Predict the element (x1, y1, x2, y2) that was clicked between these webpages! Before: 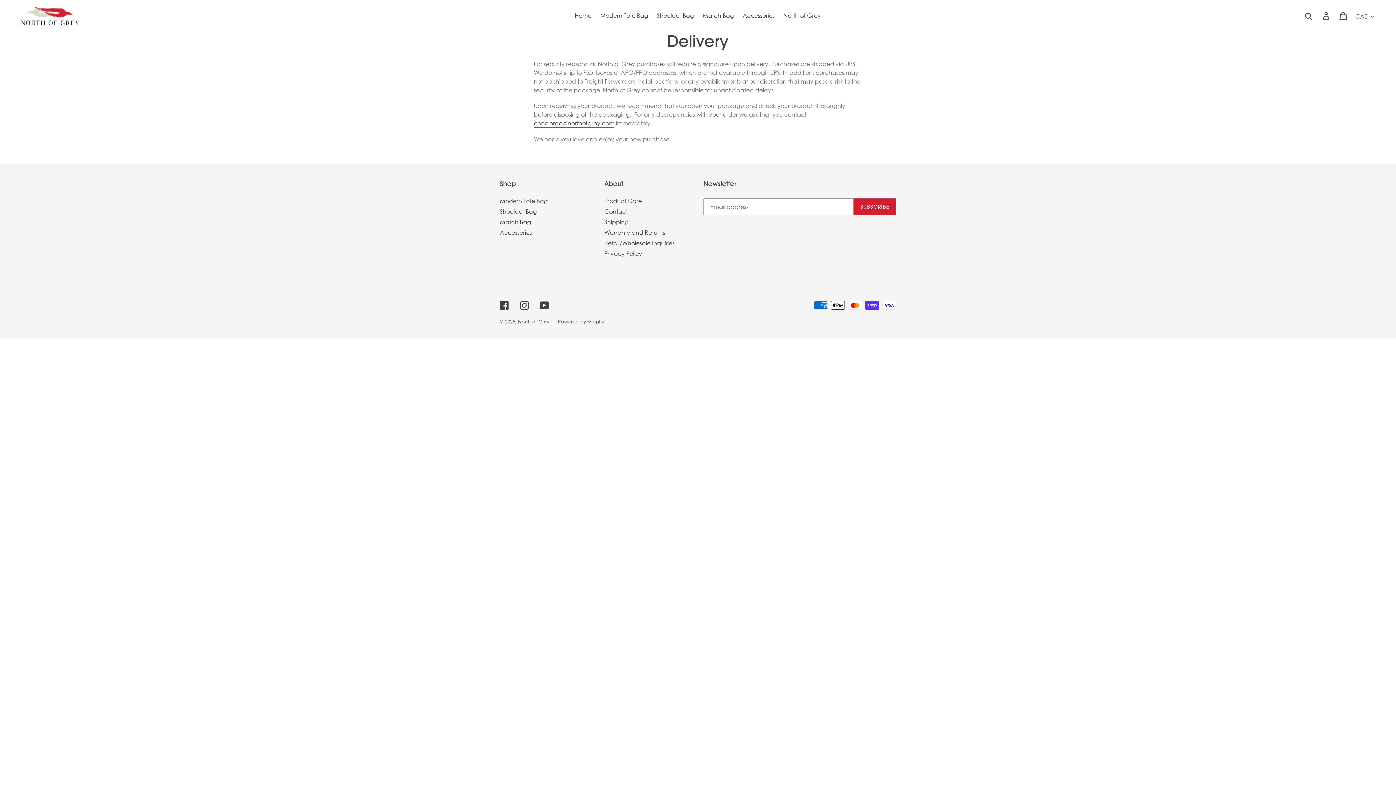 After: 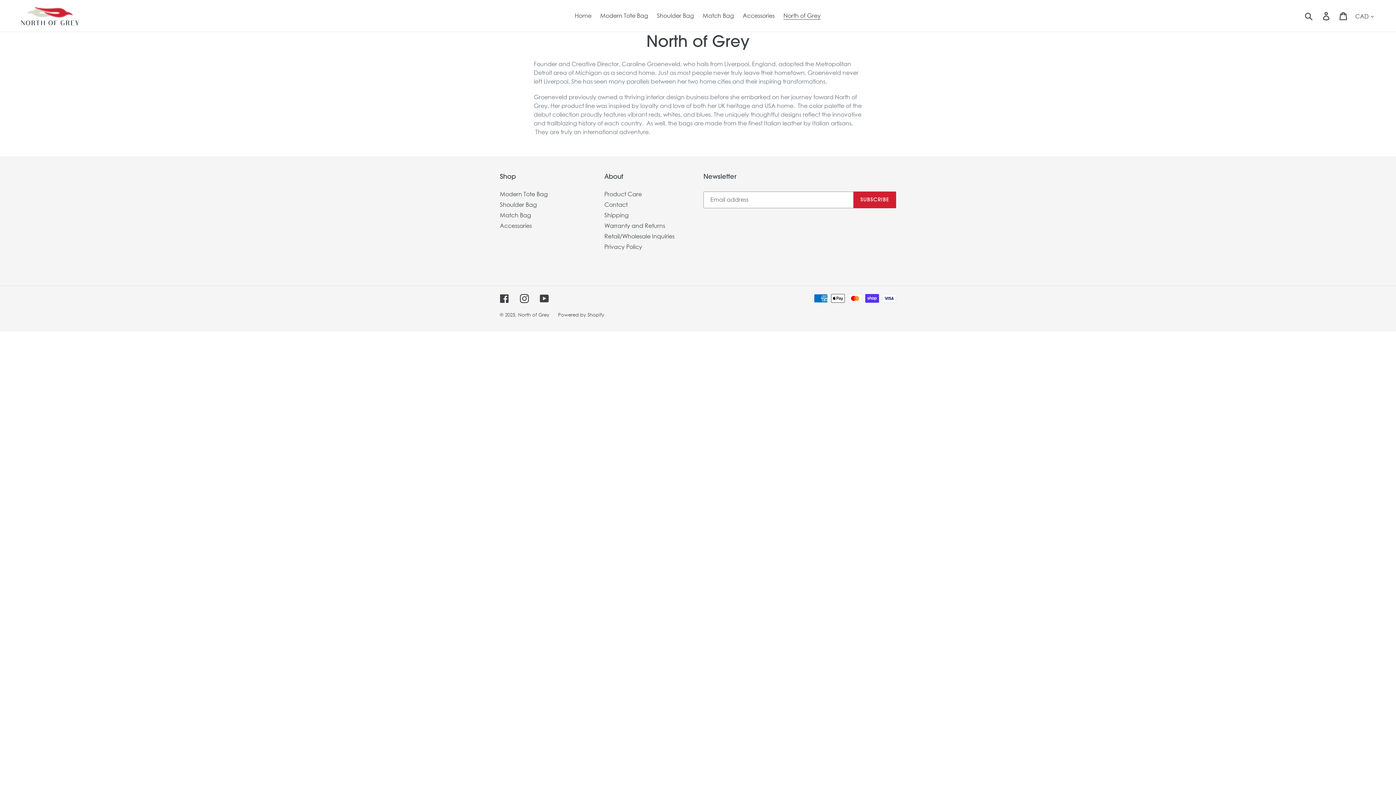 Action: label: North of Grey bbox: (780, 10, 824, 21)